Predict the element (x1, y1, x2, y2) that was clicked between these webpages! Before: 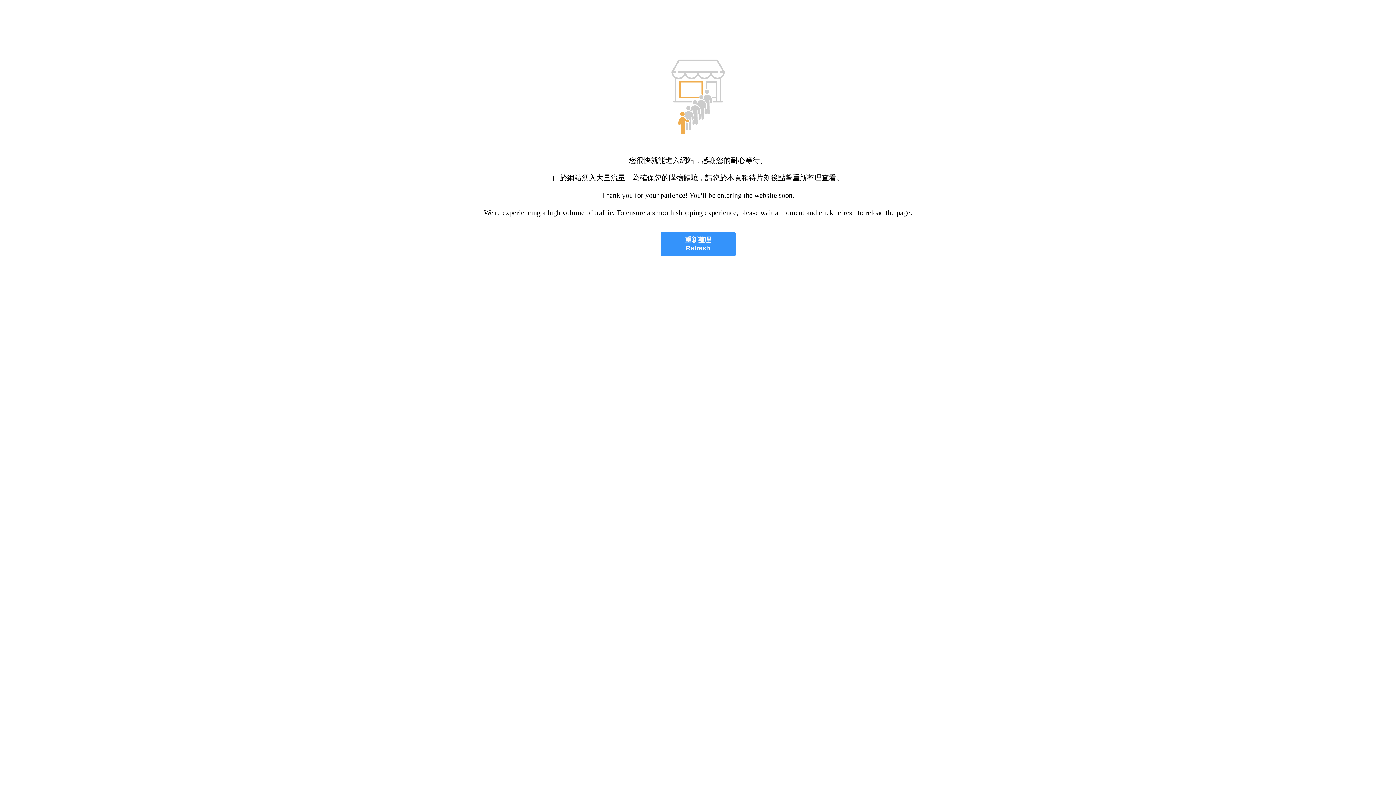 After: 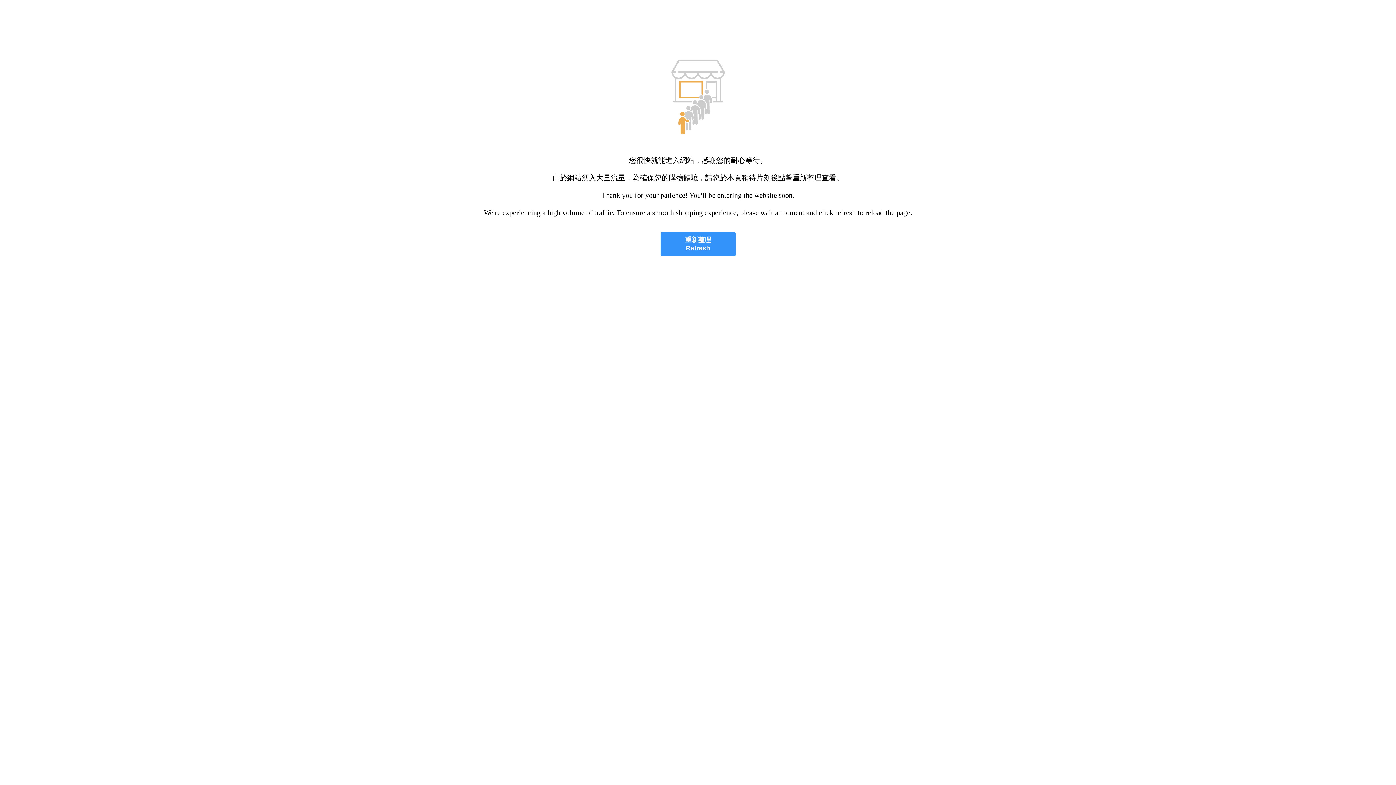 Action: label: 重新整理
Refresh bbox: (660, 232, 735, 256)